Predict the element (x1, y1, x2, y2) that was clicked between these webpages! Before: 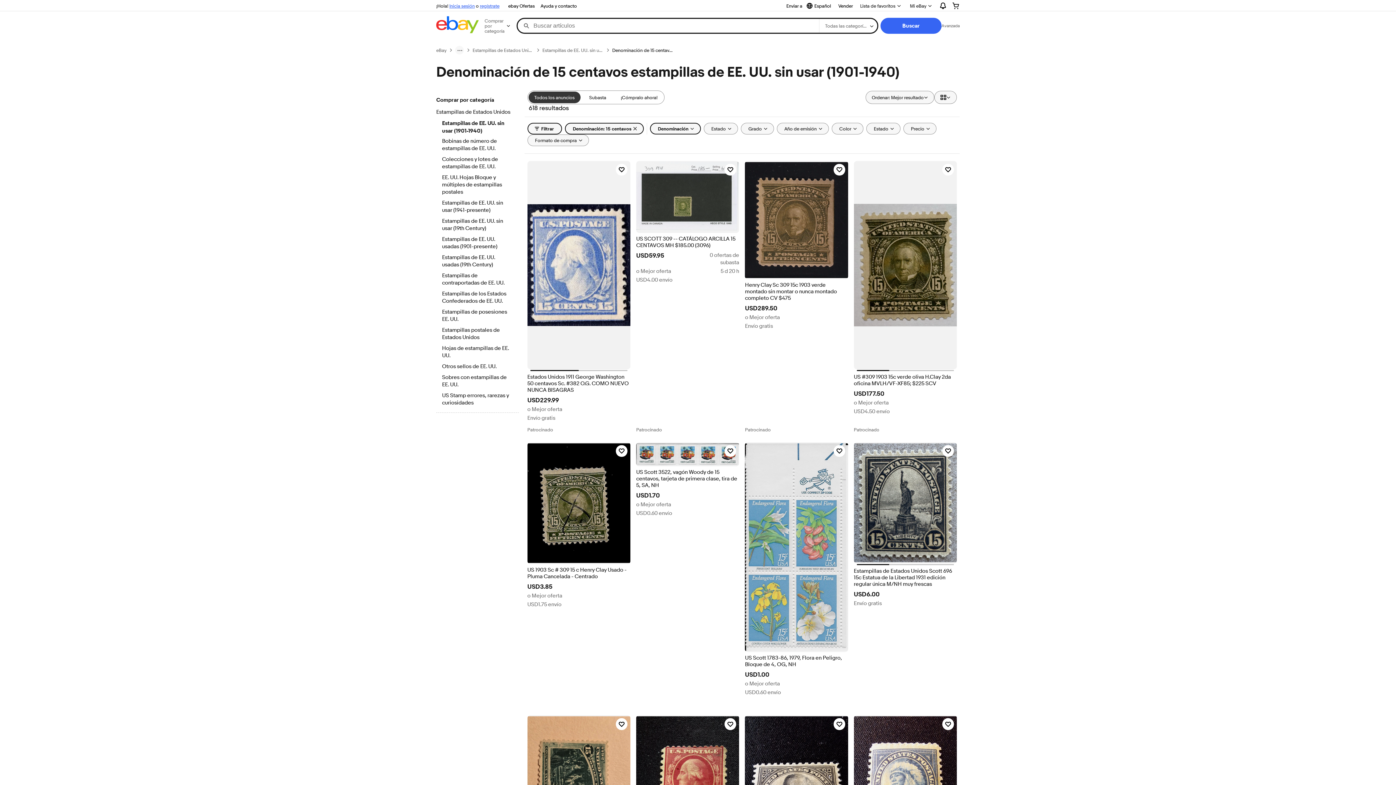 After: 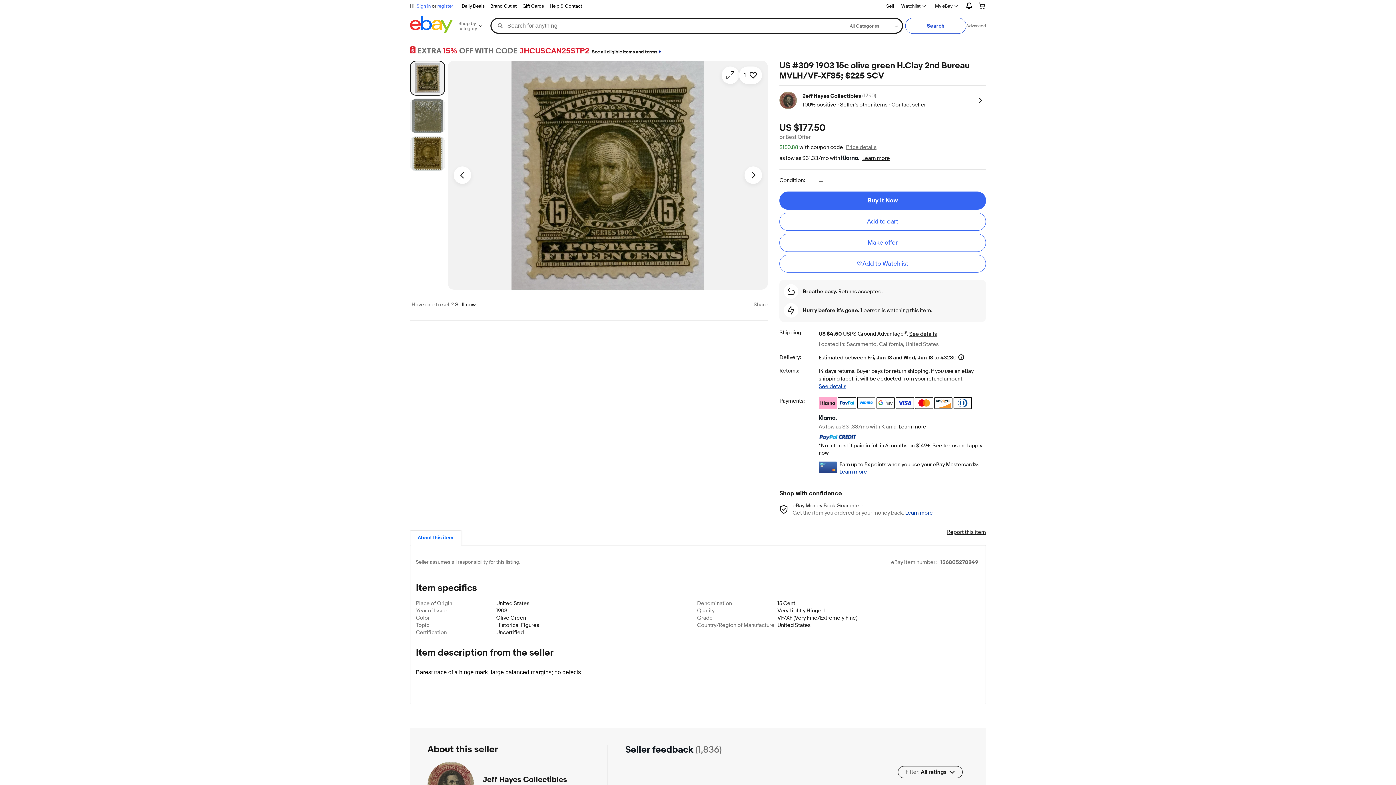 Action: bbox: (854, 374, 957, 387) label: US #309 1903 15c verde oliva H.Clay 2da oficina MVLH/VF-XF85; $225 SCV